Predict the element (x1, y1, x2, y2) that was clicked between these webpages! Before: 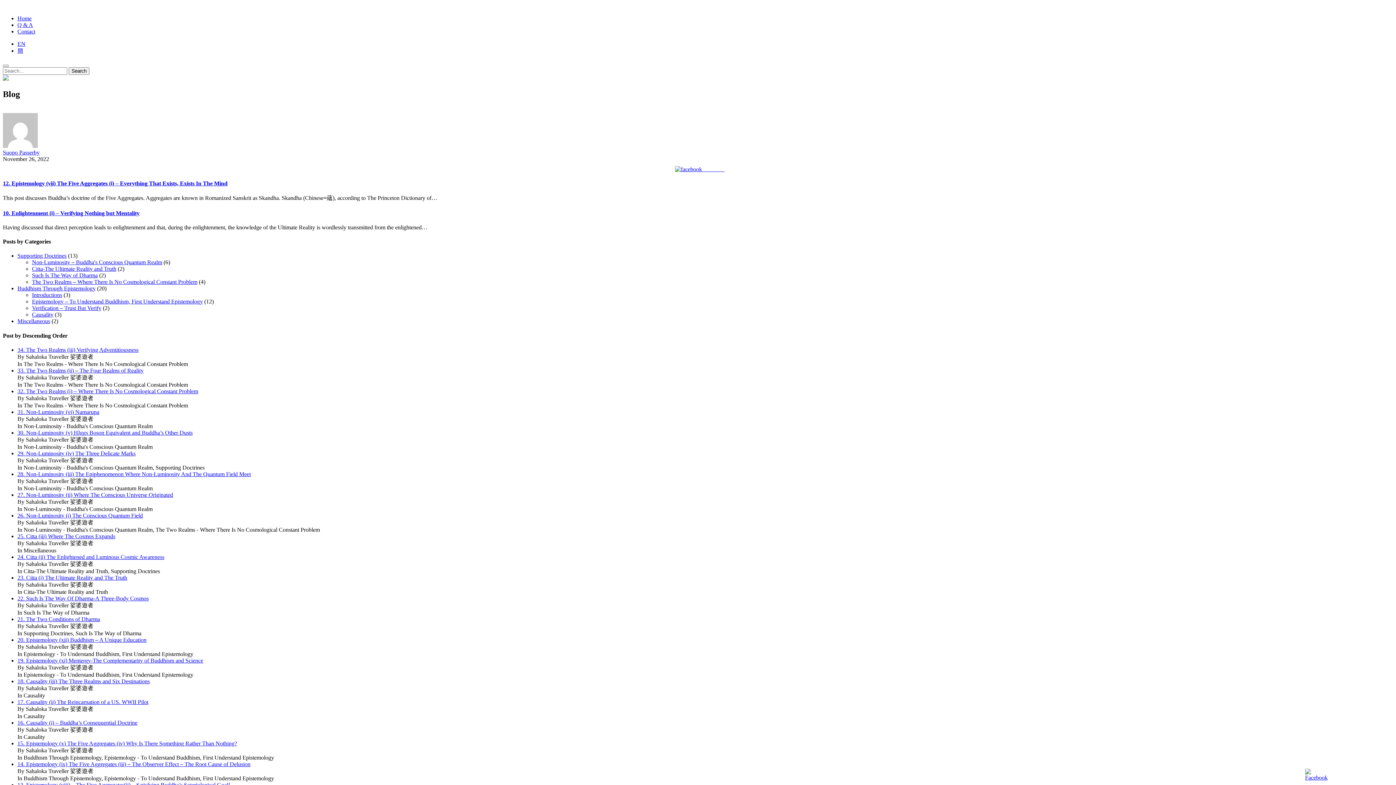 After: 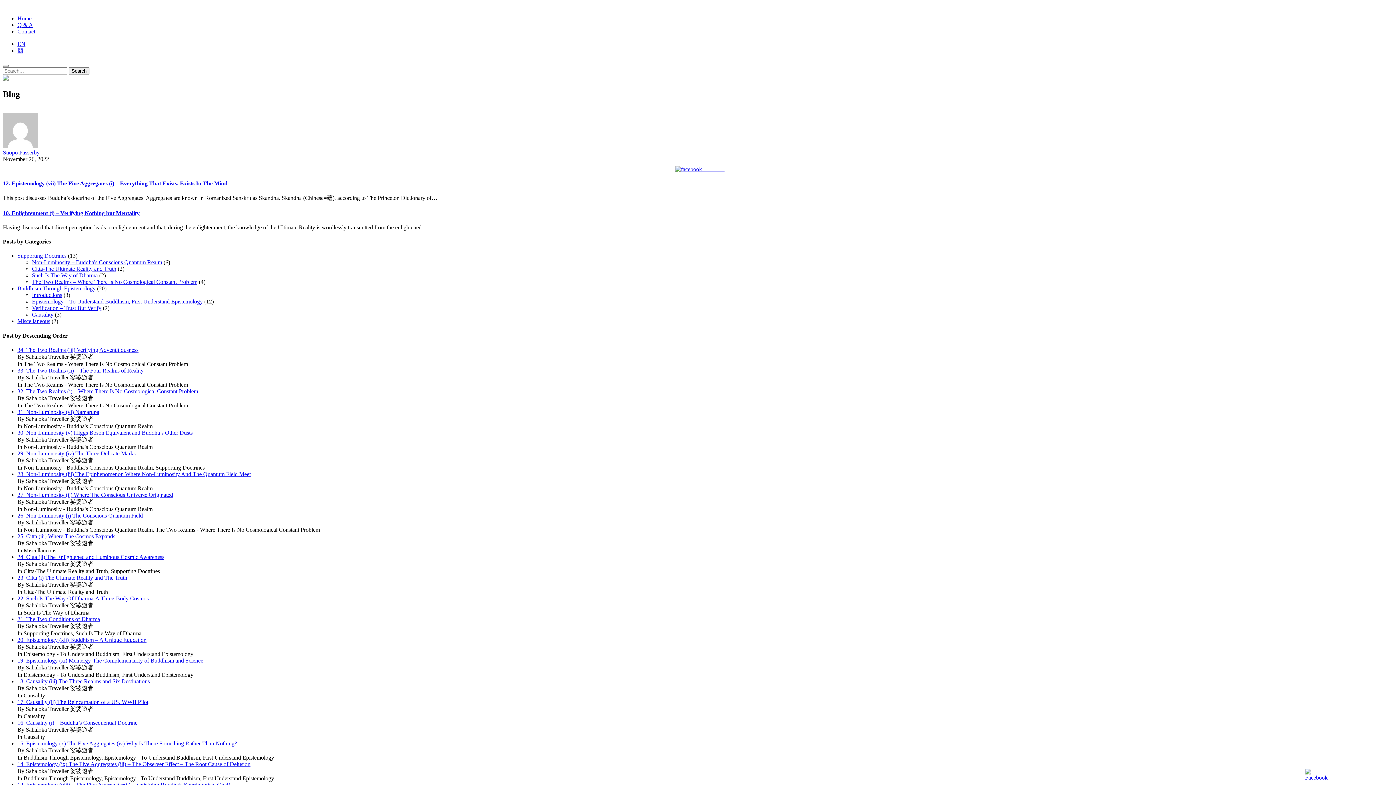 Action: bbox: (17, 595, 148, 601) label: 22. Such Is The Way Of Dharma-A Three-Body Cosmos